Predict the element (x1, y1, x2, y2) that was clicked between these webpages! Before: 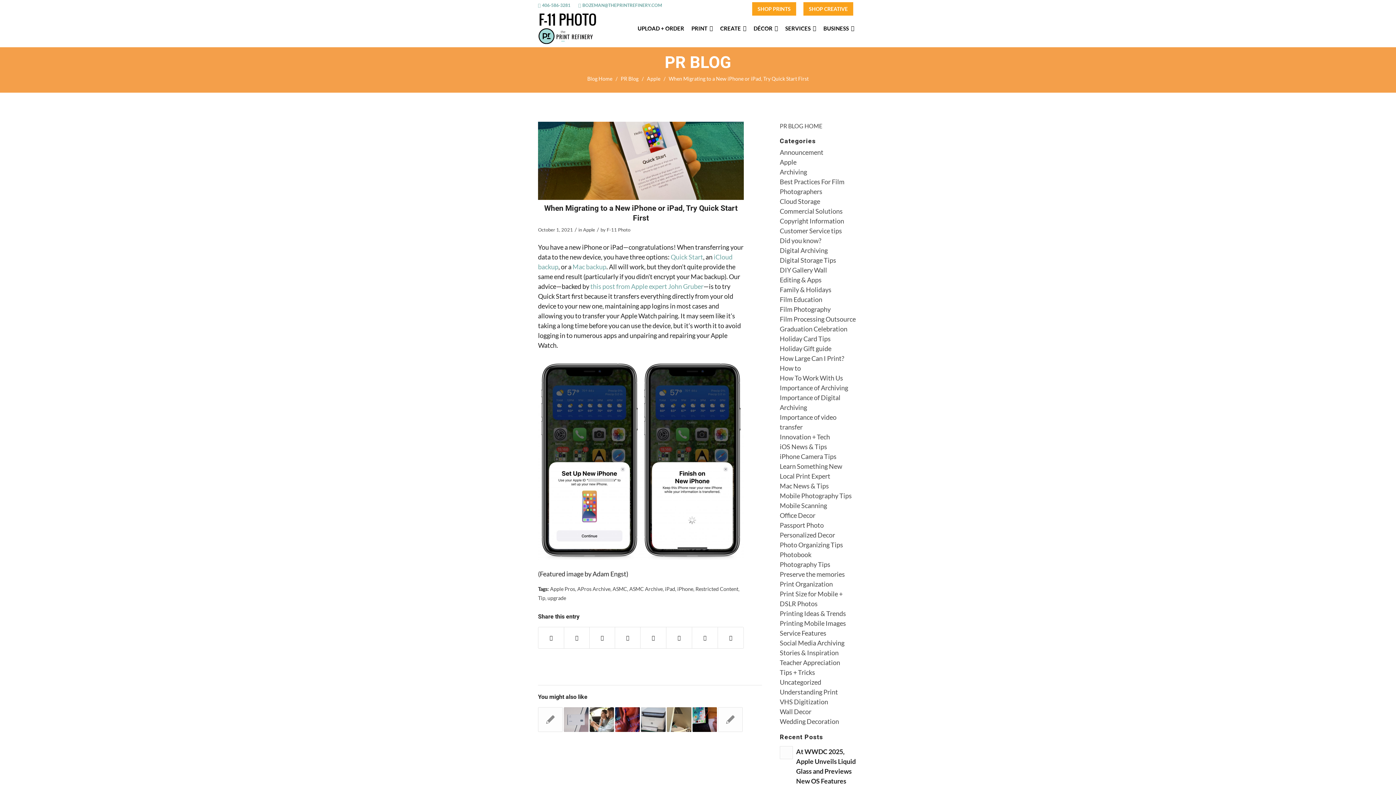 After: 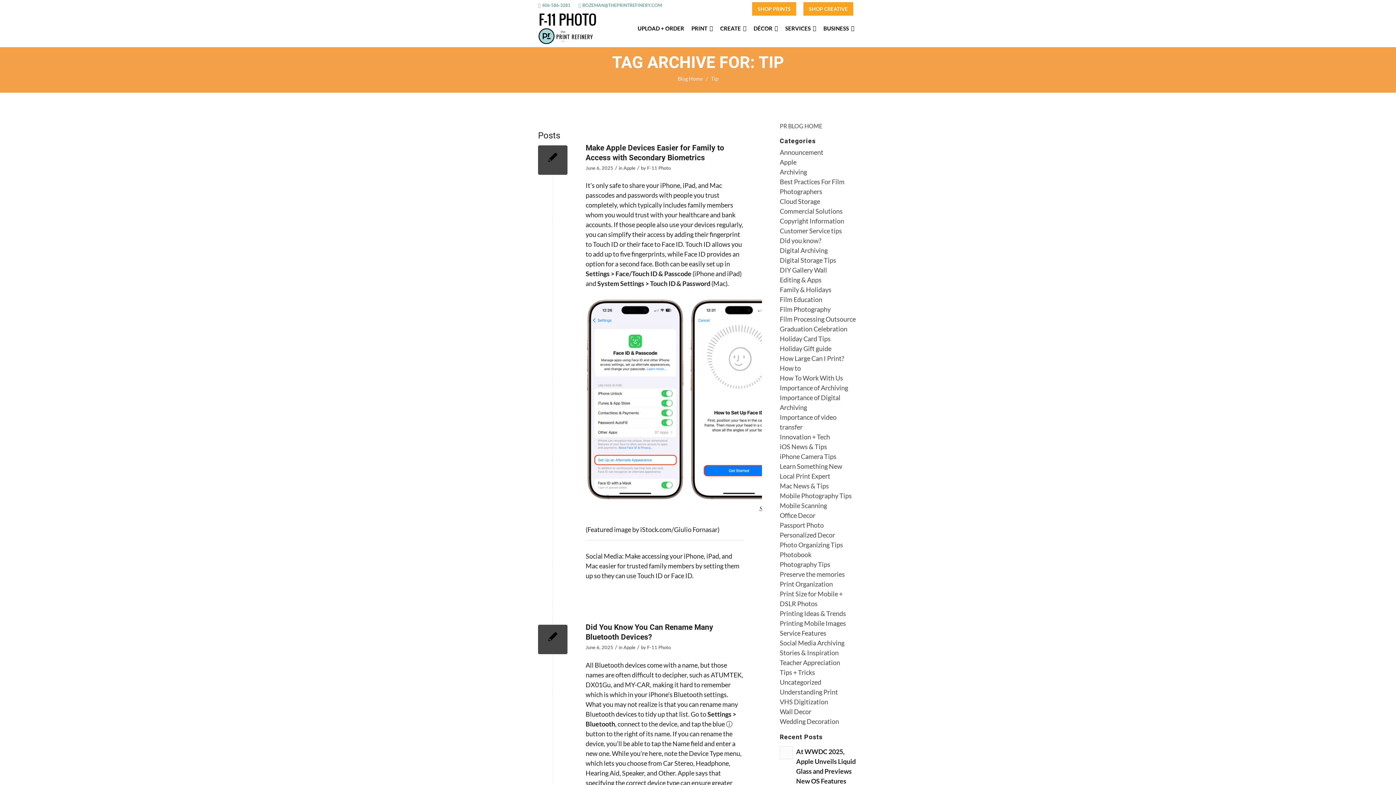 Action: label: Tip bbox: (538, 595, 545, 601)